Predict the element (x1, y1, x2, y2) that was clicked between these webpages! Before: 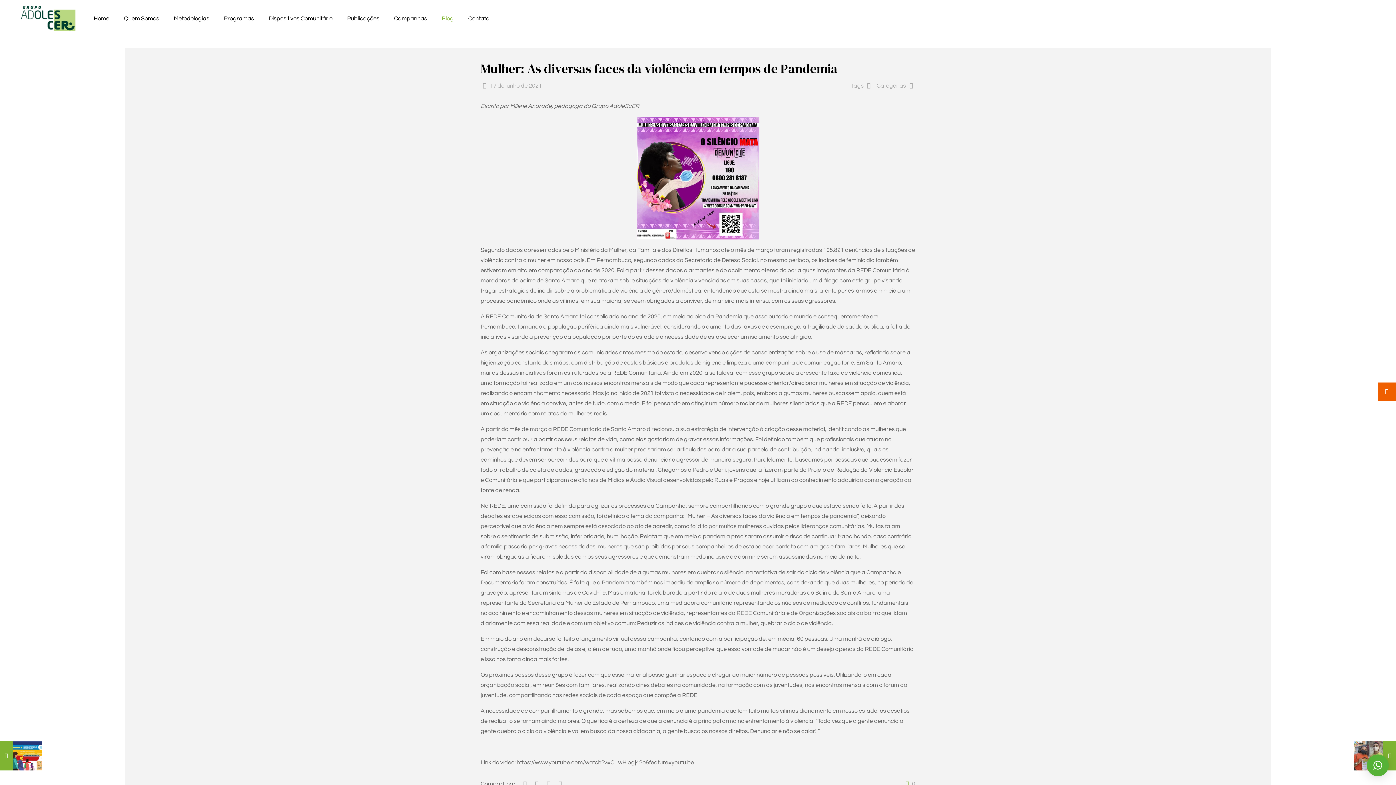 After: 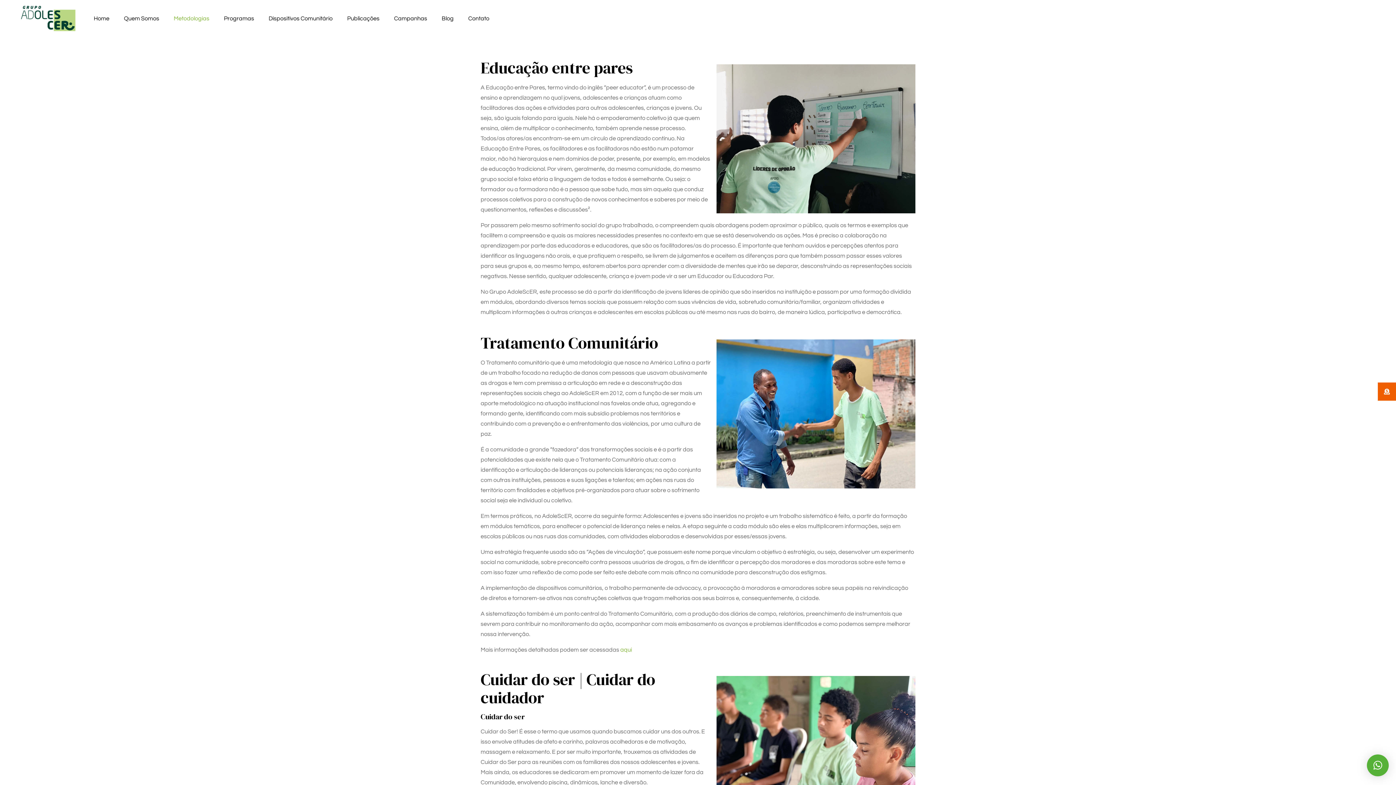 Action: label: Metodologias bbox: (166, 0, 216, 36)